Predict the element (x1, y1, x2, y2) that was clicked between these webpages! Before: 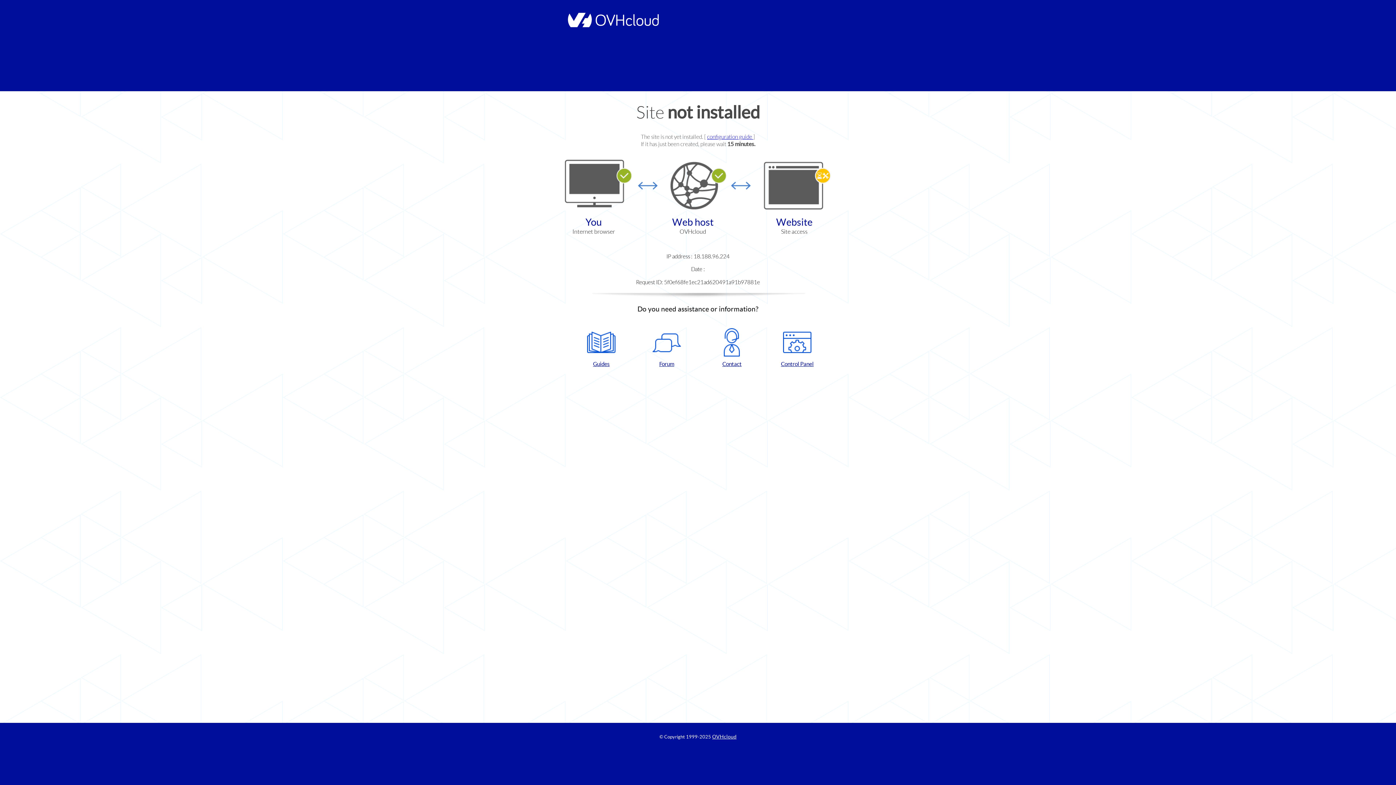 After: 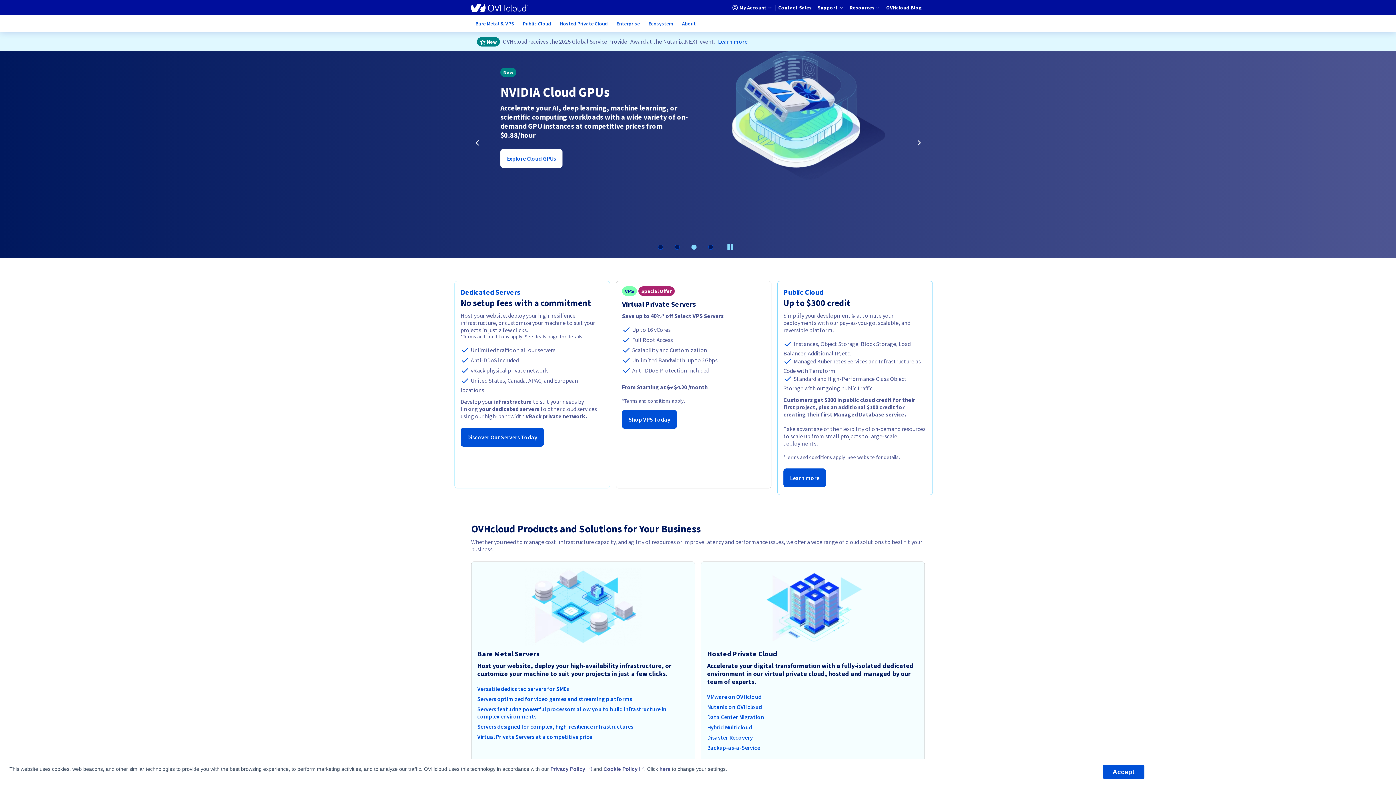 Action: bbox: (564, 22, 658, 28)